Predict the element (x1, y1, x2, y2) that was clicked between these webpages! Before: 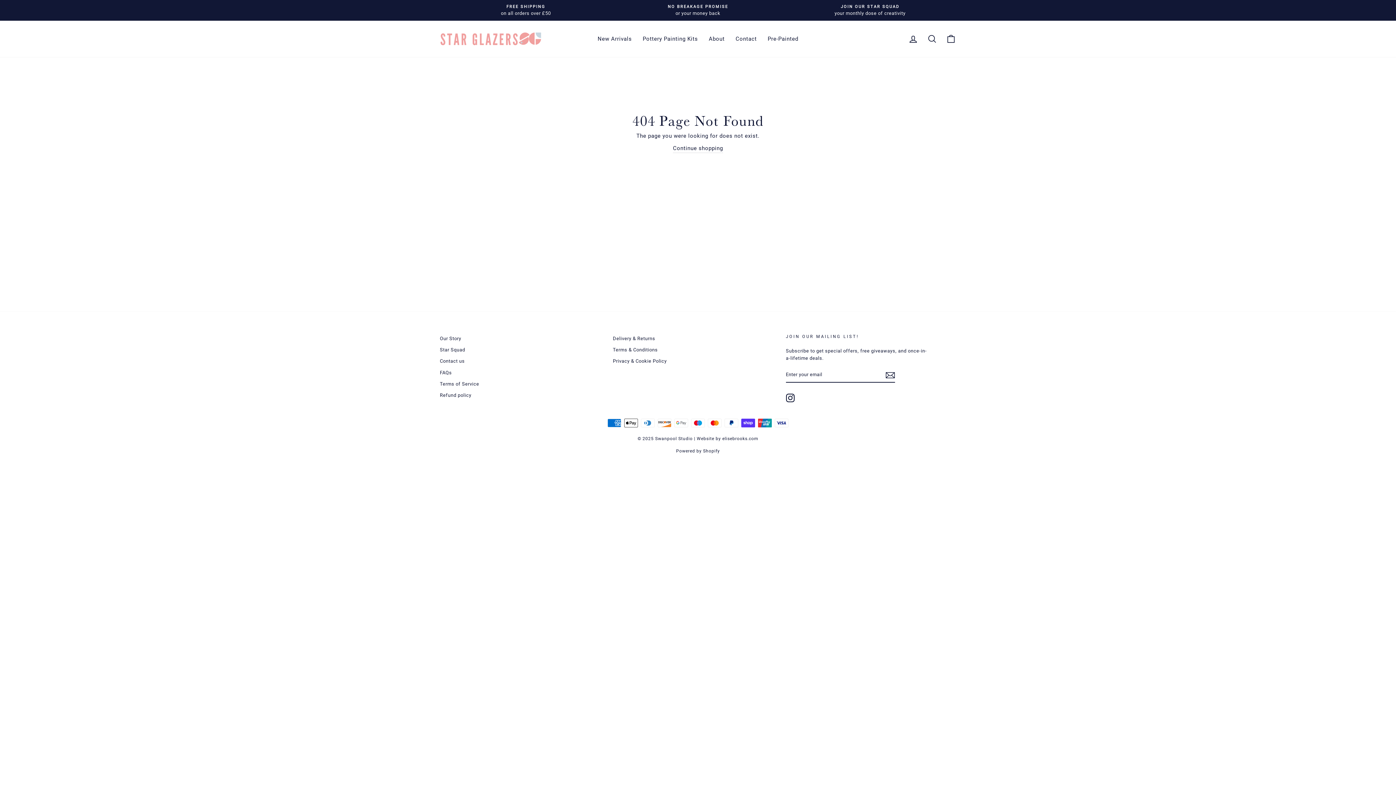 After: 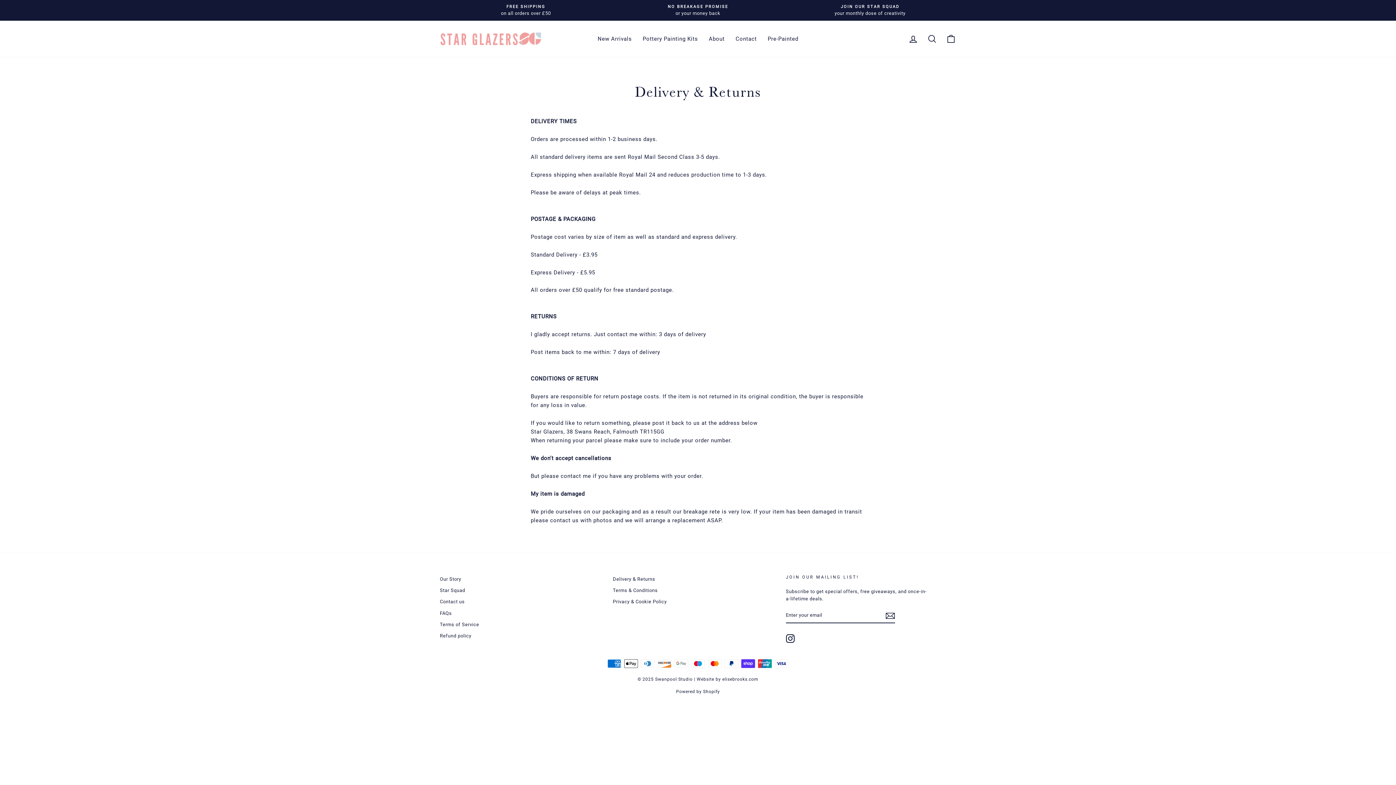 Action: label: Delivery & Returns bbox: (613, 333, 655, 344)